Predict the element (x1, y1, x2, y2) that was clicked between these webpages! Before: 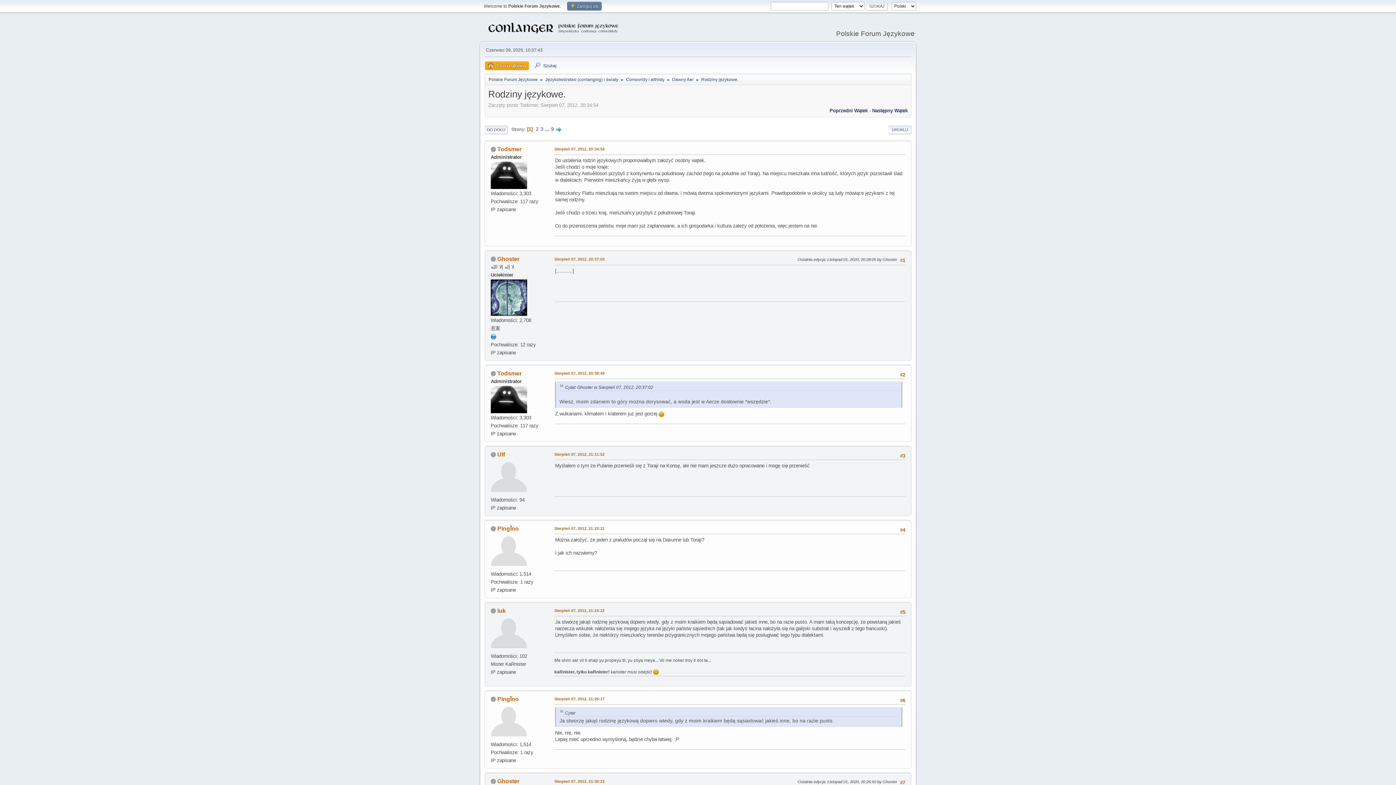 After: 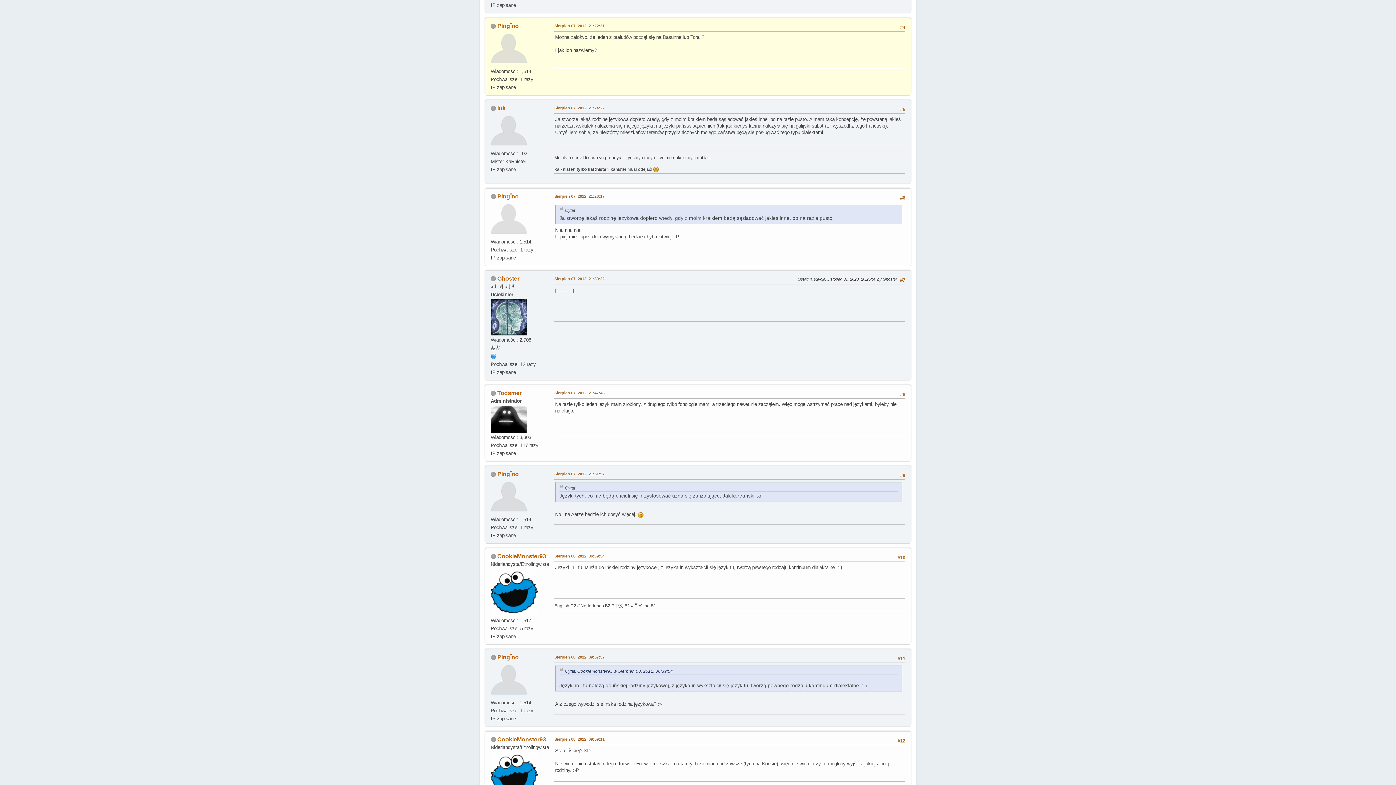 Action: label: Sierpień 07, 2012, 21:22:31 bbox: (554, 525, 604, 531)